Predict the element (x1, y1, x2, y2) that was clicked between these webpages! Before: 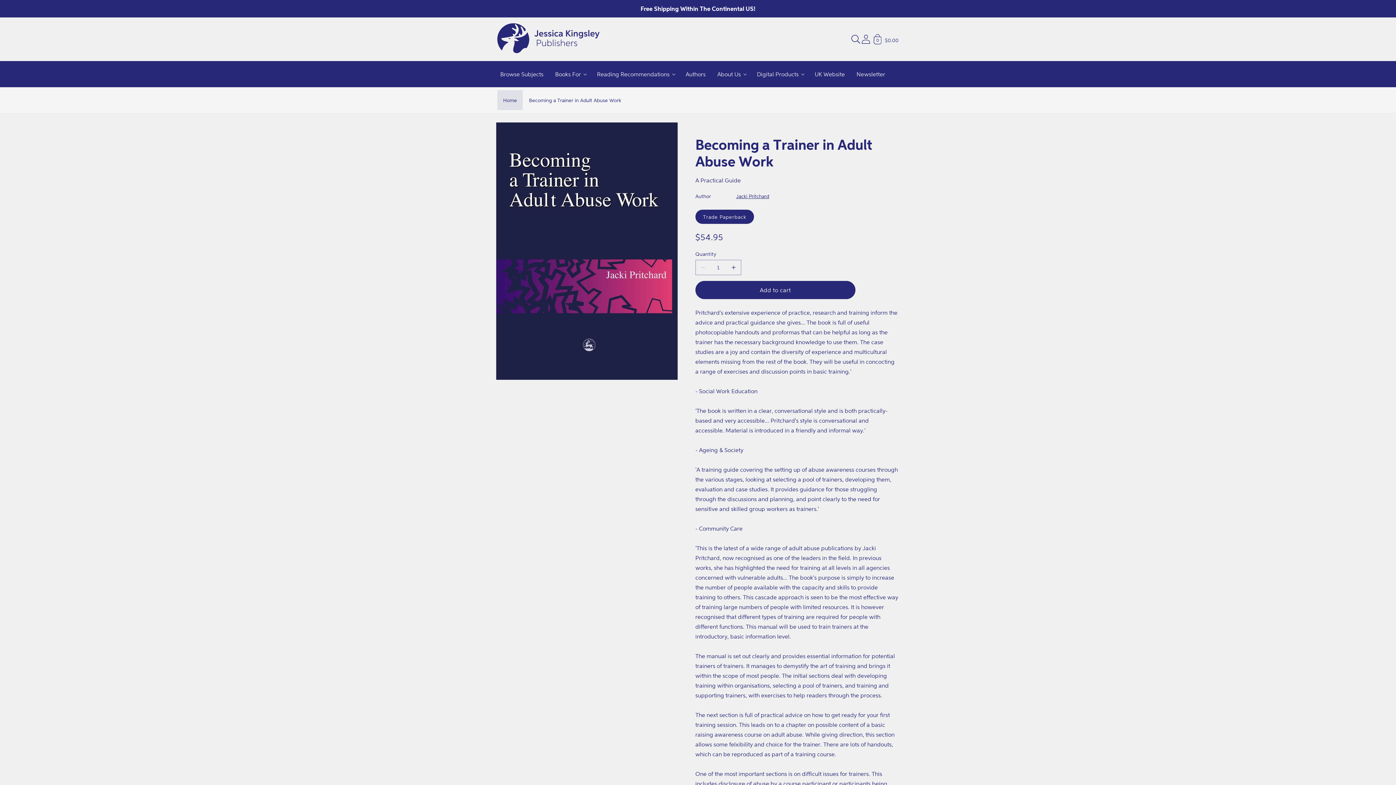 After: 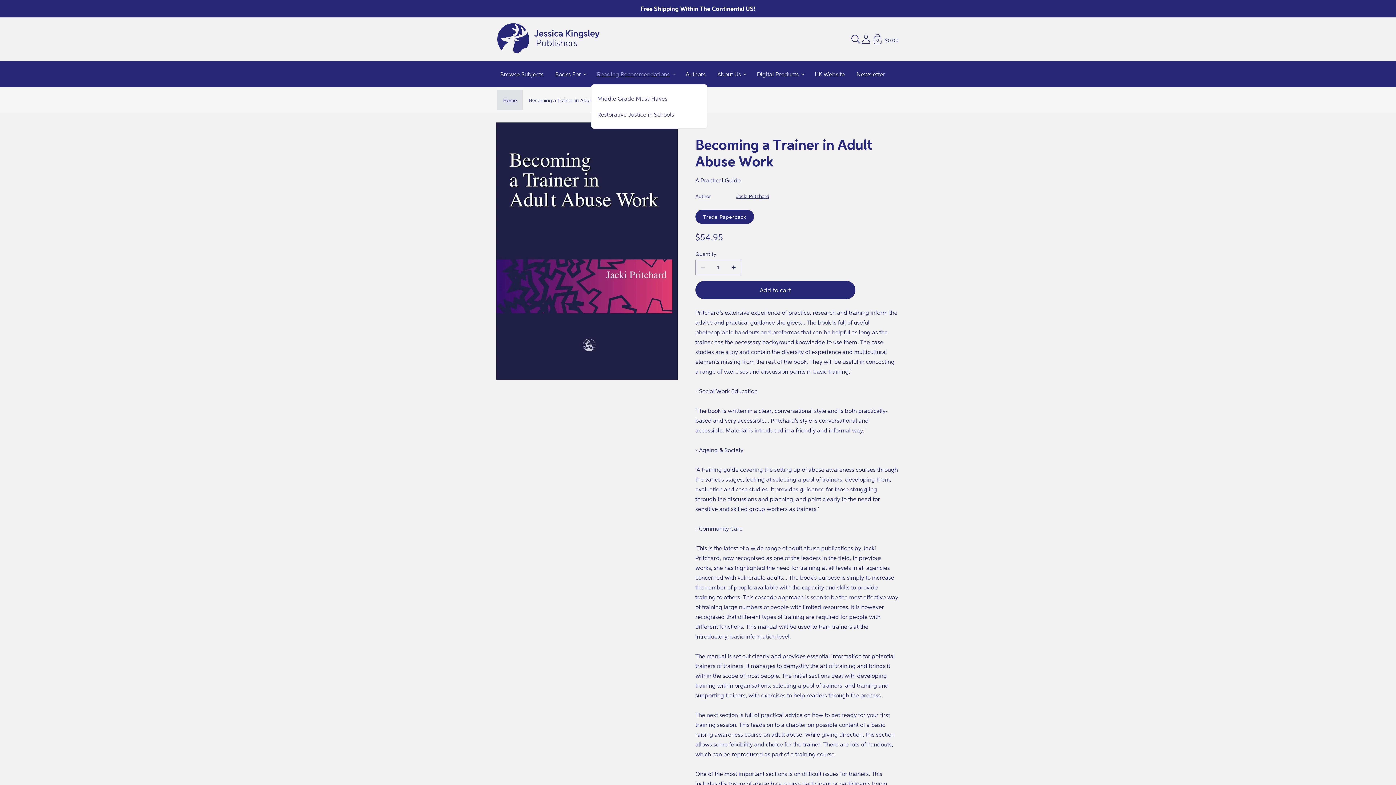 Action: label: Reading Recommendations bbox: (591, 64, 680, 84)